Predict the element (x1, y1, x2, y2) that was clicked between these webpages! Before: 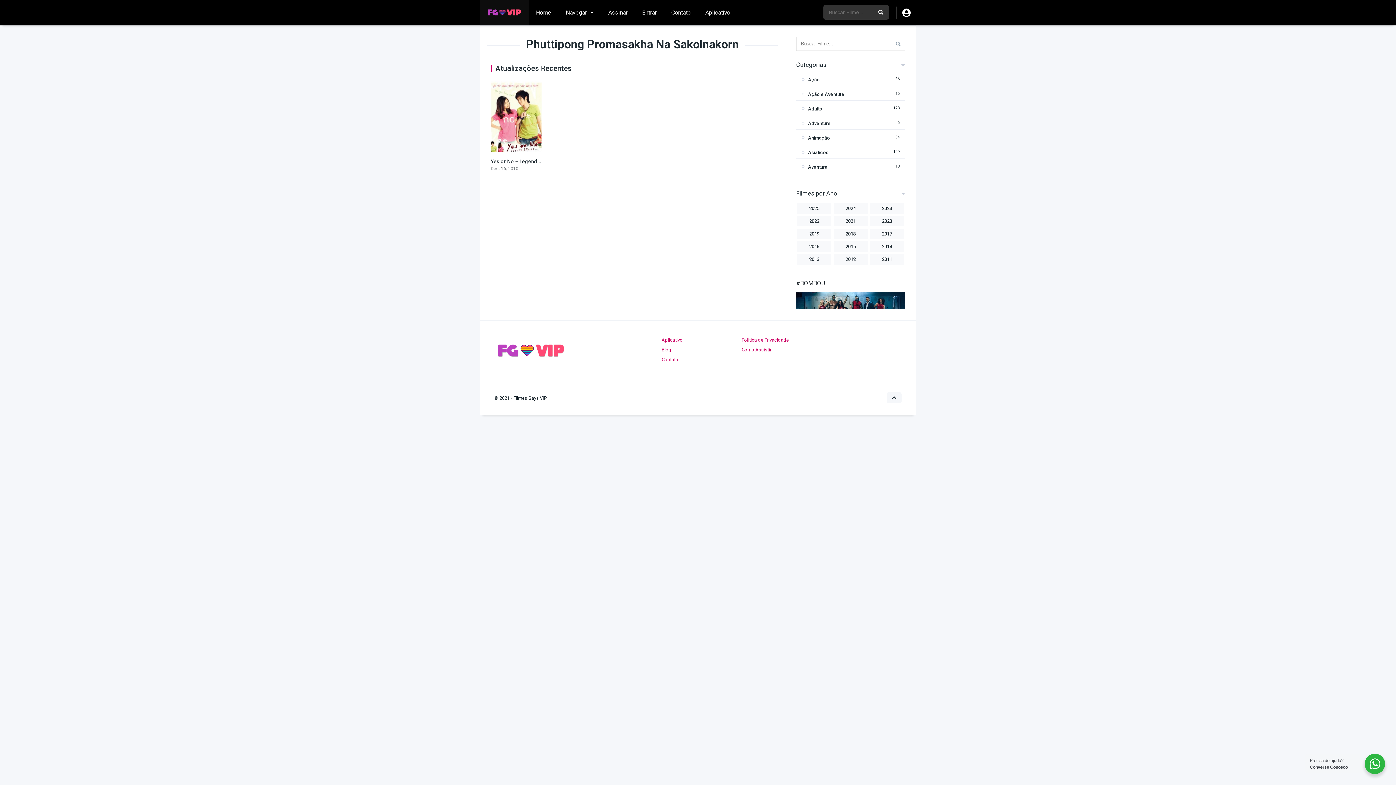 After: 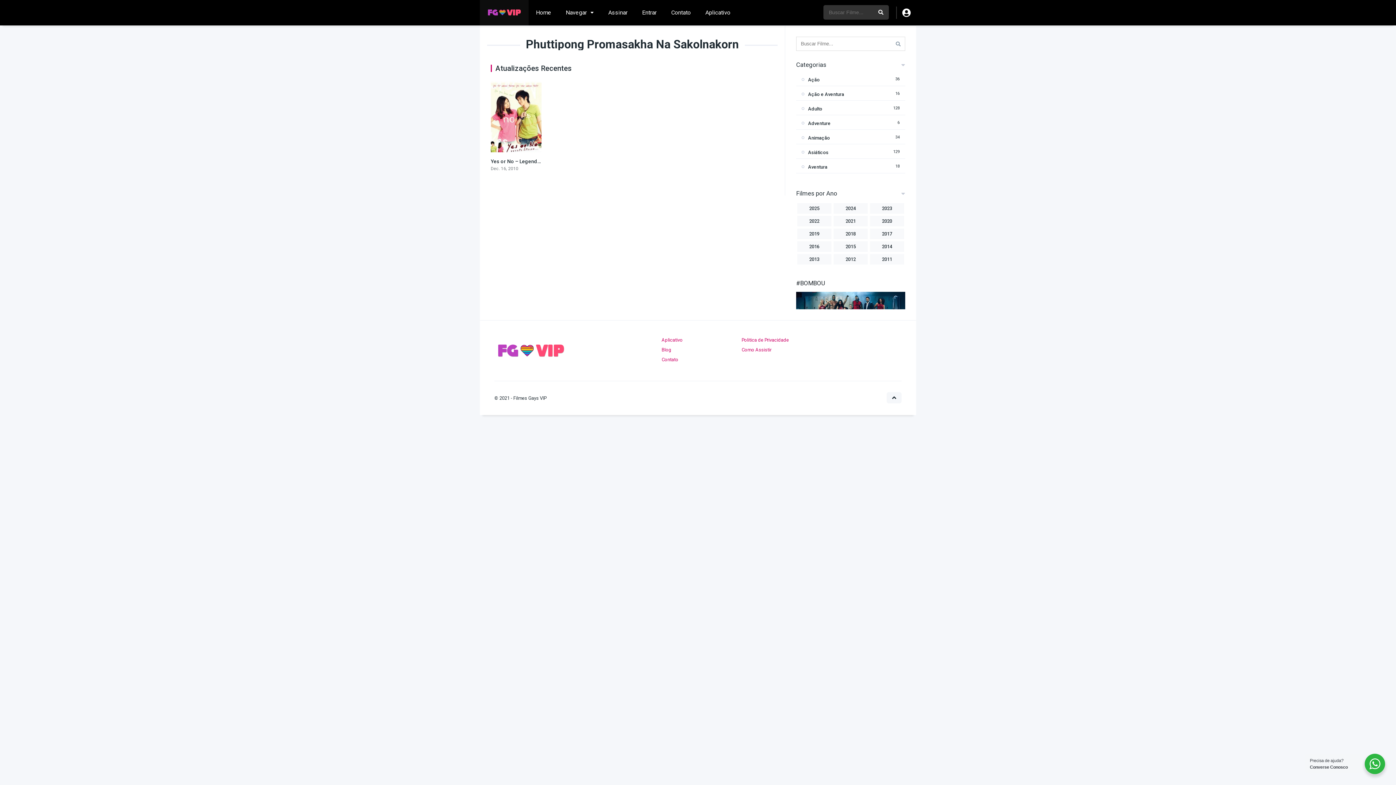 Action: bbox: (886, 392, 901, 403)